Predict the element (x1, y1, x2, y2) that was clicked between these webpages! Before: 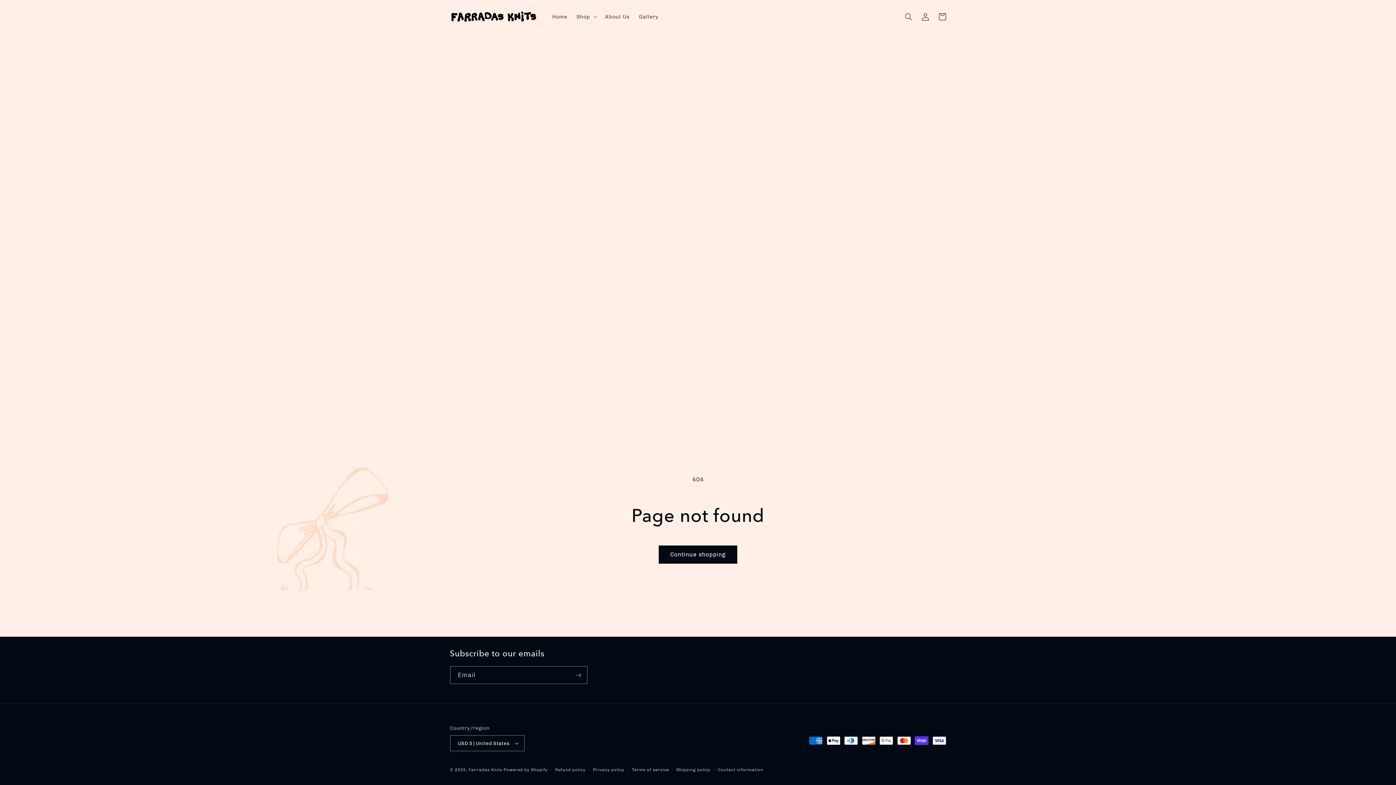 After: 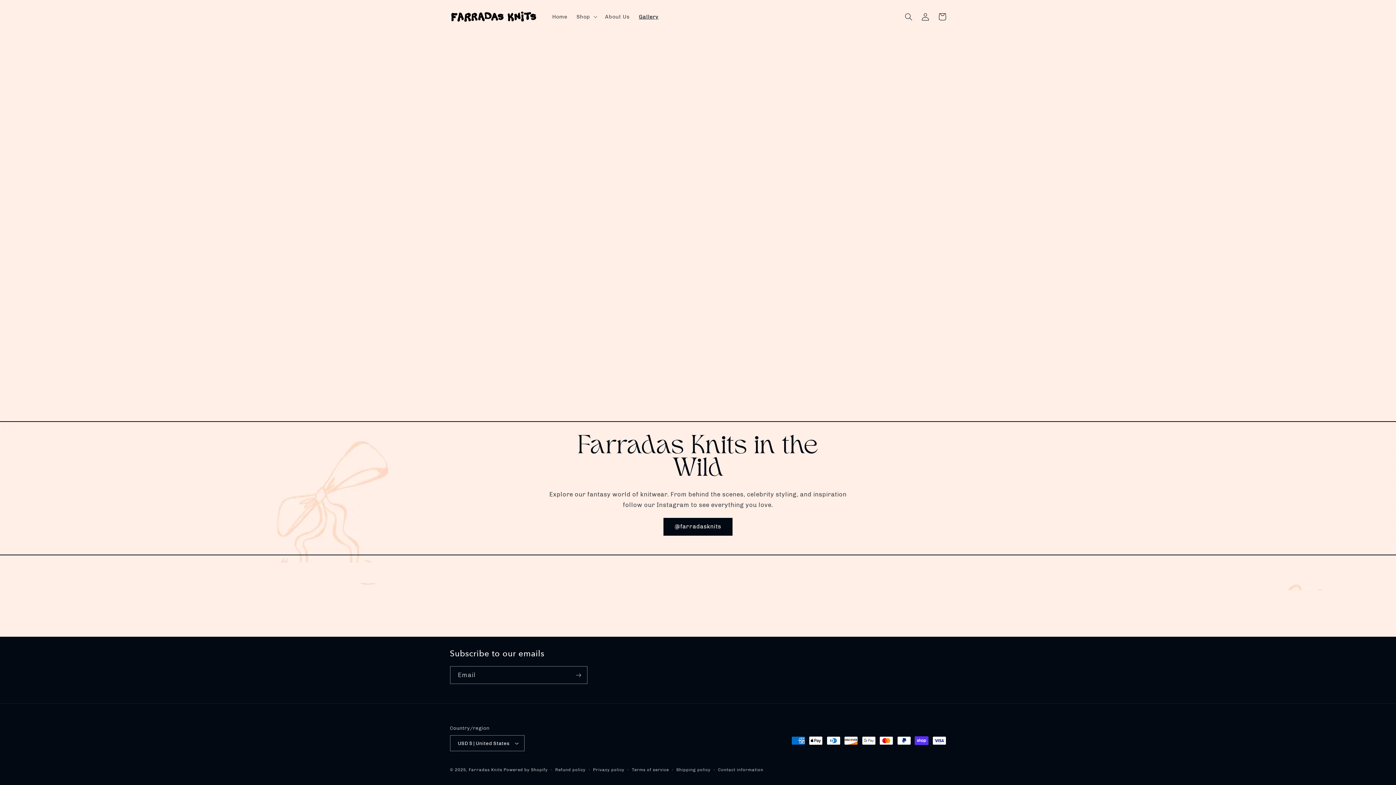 Action: bbox: (634, 8, 663, 24) label: Gallery